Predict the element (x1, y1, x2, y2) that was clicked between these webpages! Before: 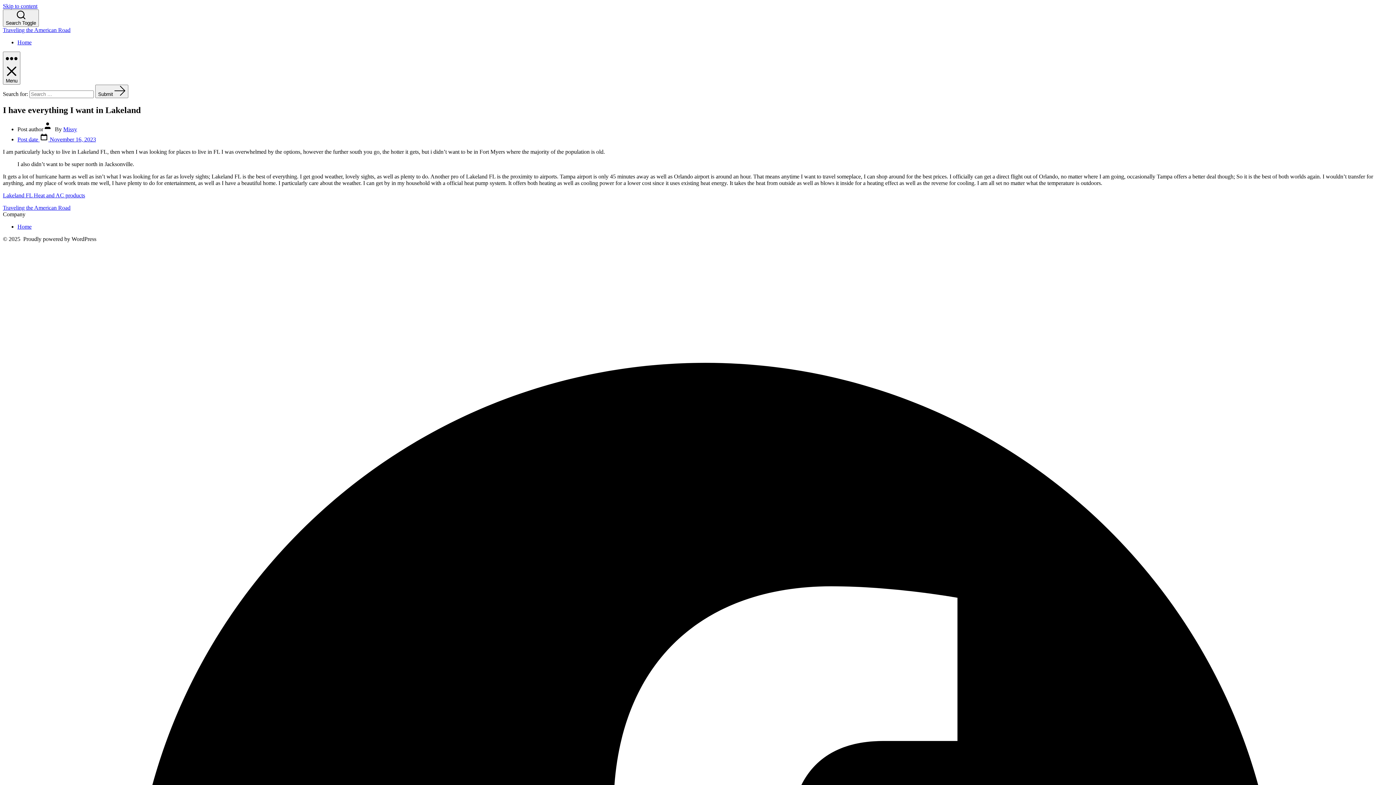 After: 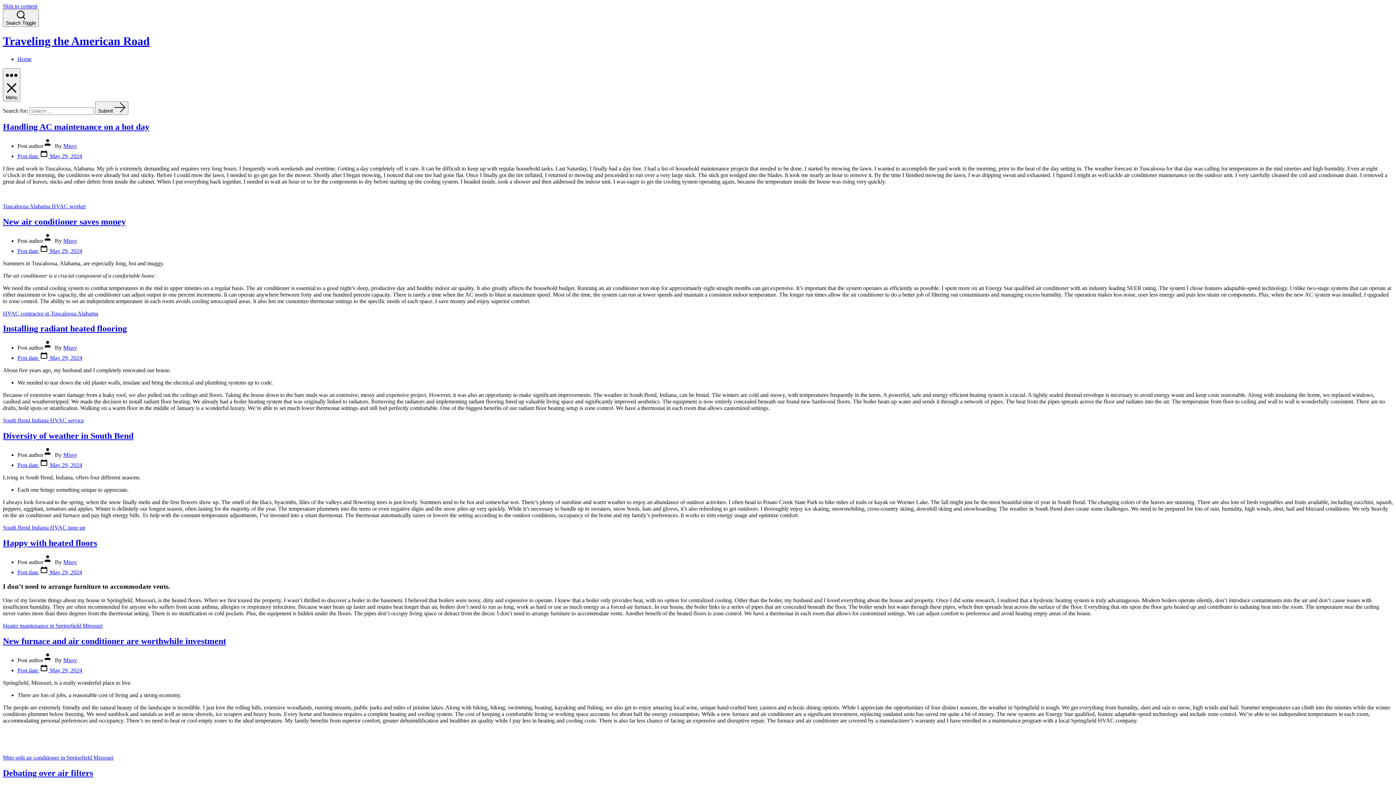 Action: bbox: (2, 26, 70, 33) label: Traveling the American Road